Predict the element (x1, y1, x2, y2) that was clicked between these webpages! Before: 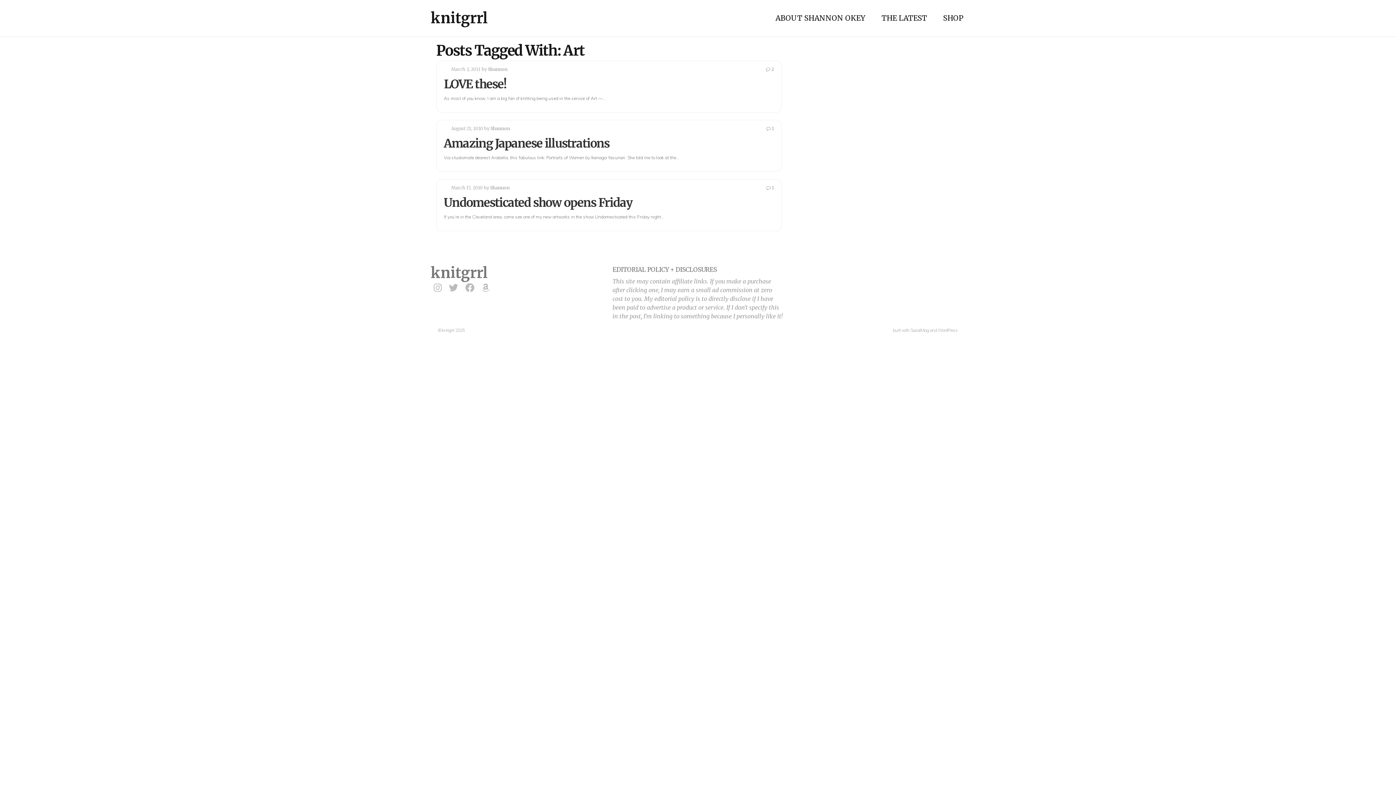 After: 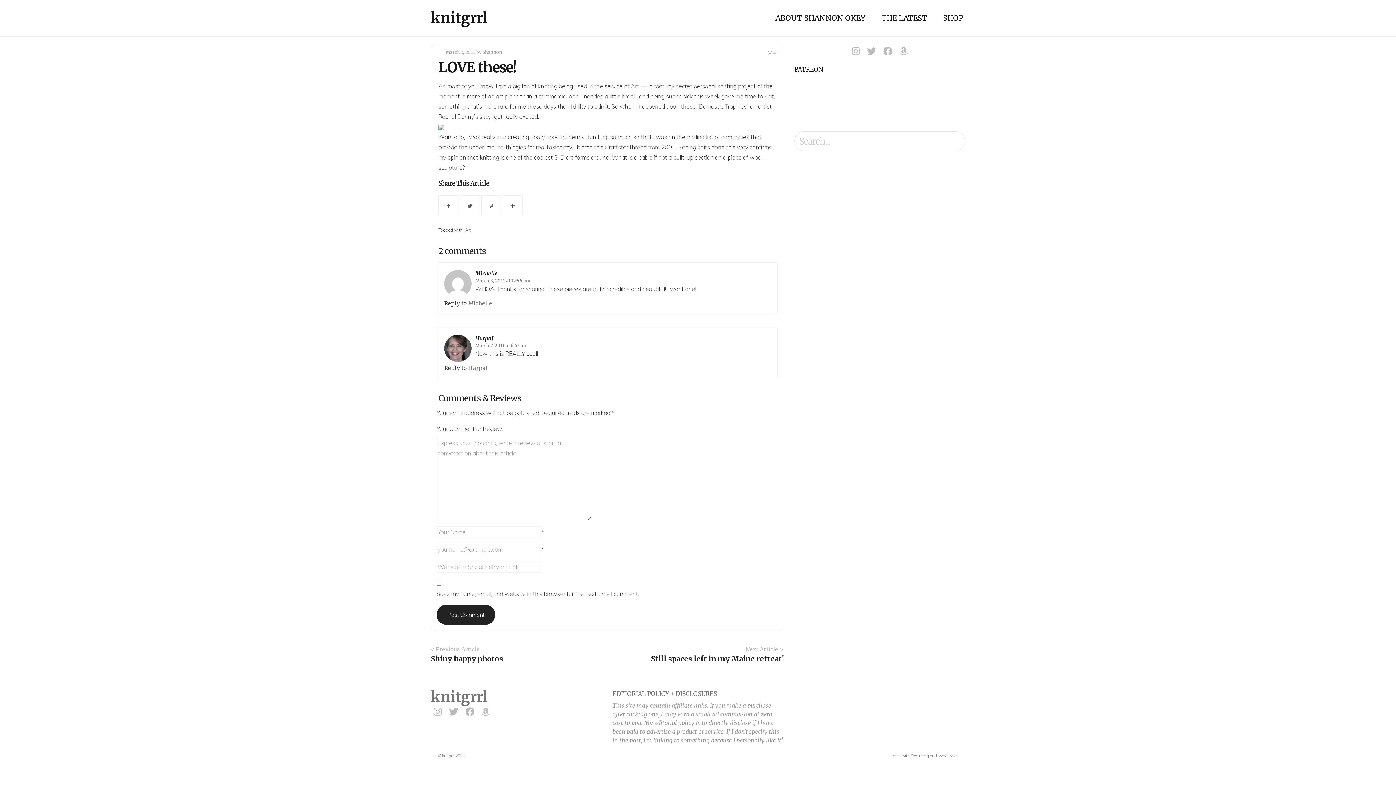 Action: label: LOVE these! bbox: (444, 77, 506, 91)